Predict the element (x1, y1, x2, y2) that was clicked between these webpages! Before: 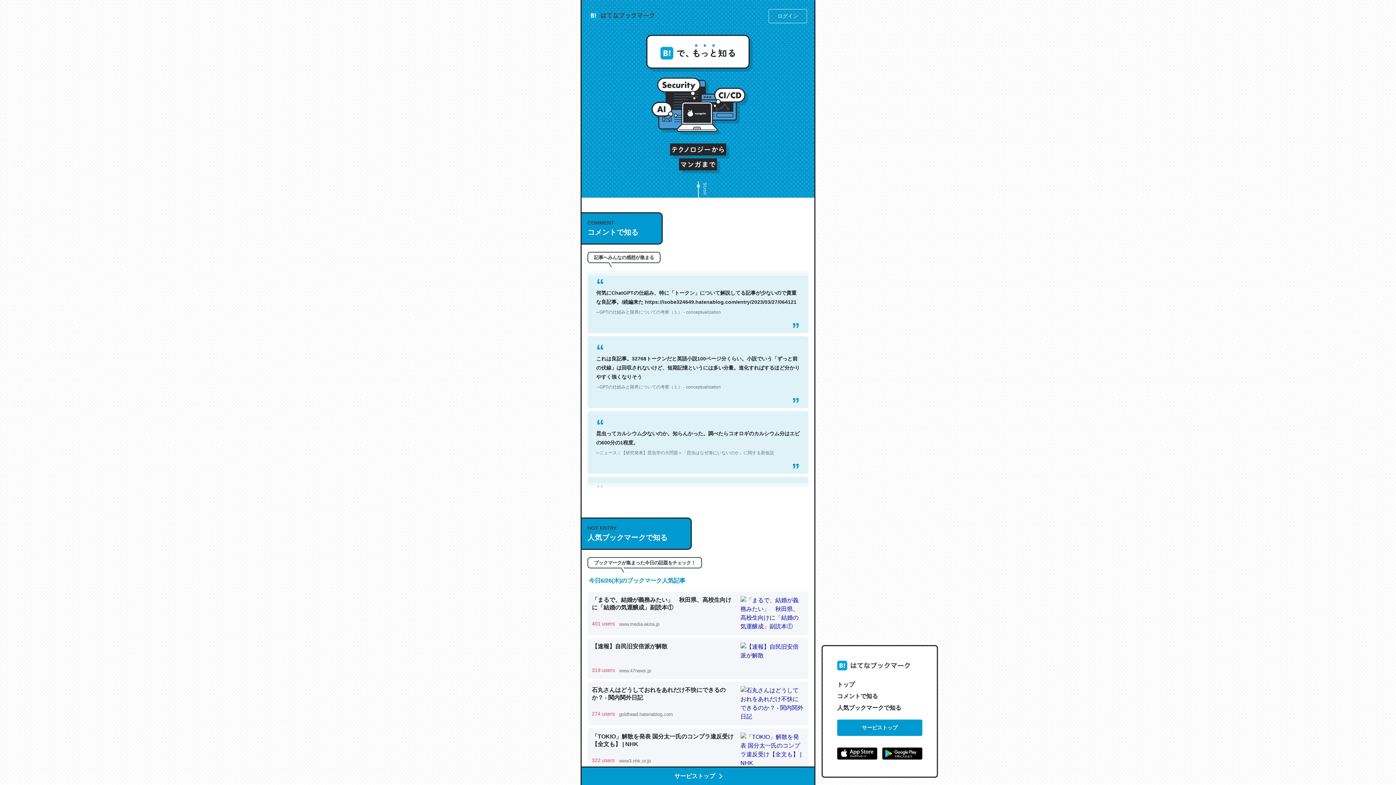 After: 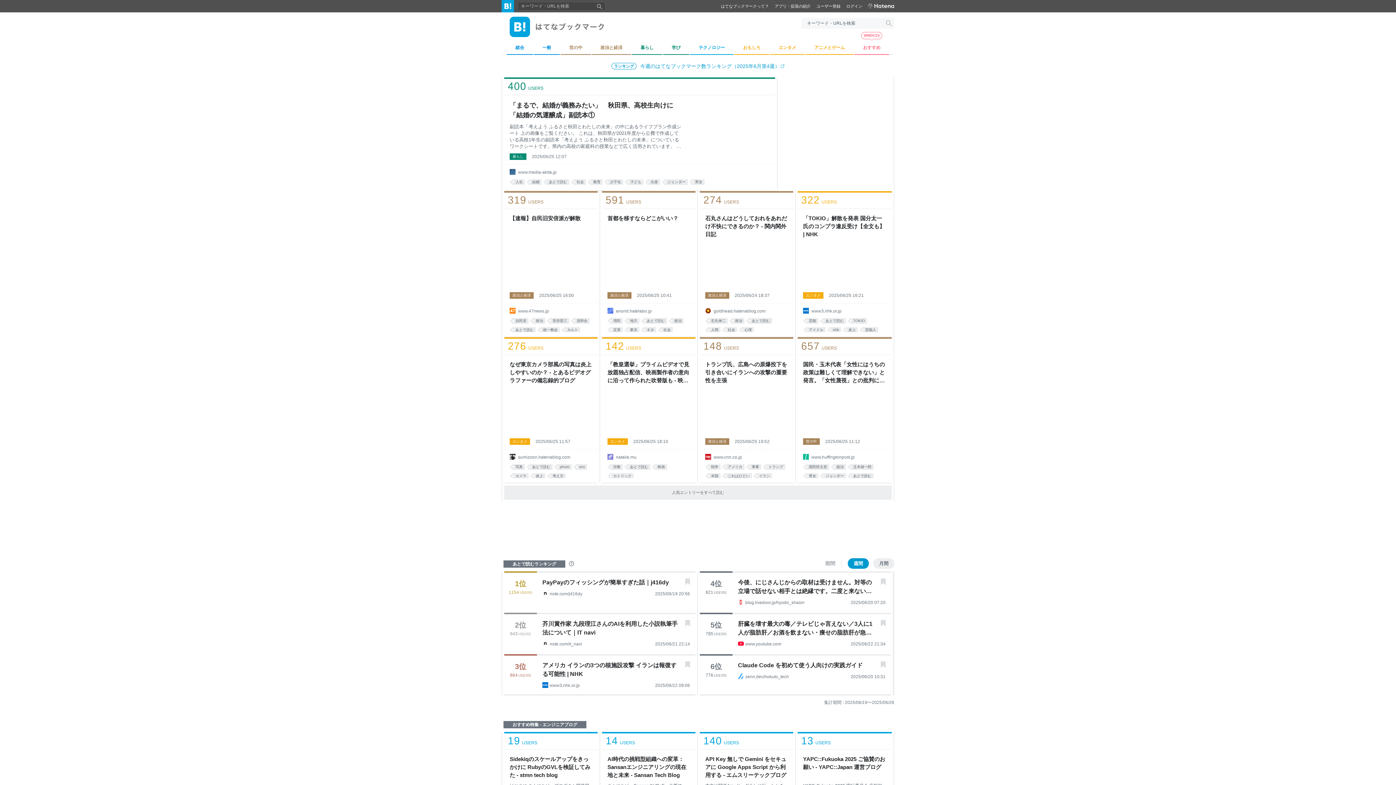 Action: bbox: (837, 660, 910, 673)